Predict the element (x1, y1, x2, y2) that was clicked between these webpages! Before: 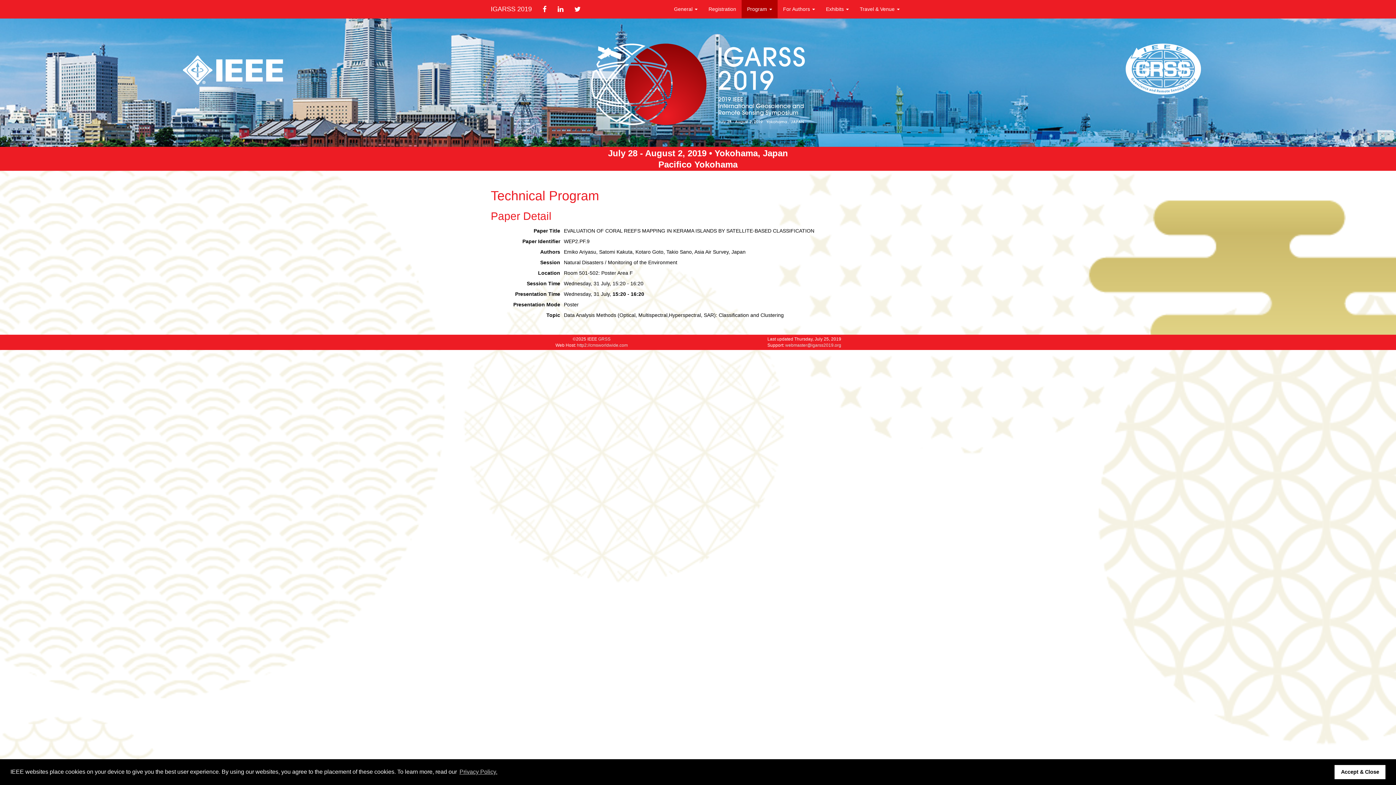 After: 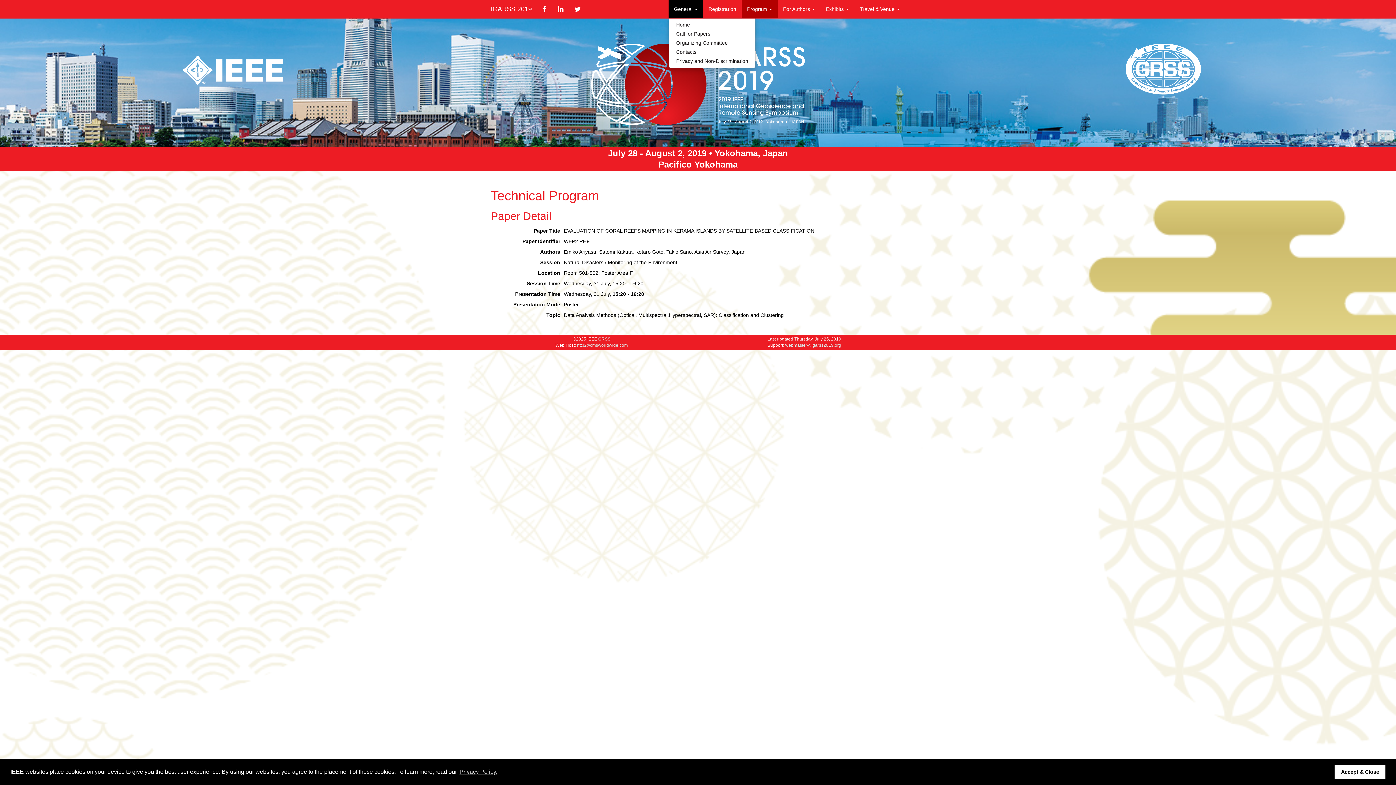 Action: bbox: (668, 0, 703, 18) label: General 